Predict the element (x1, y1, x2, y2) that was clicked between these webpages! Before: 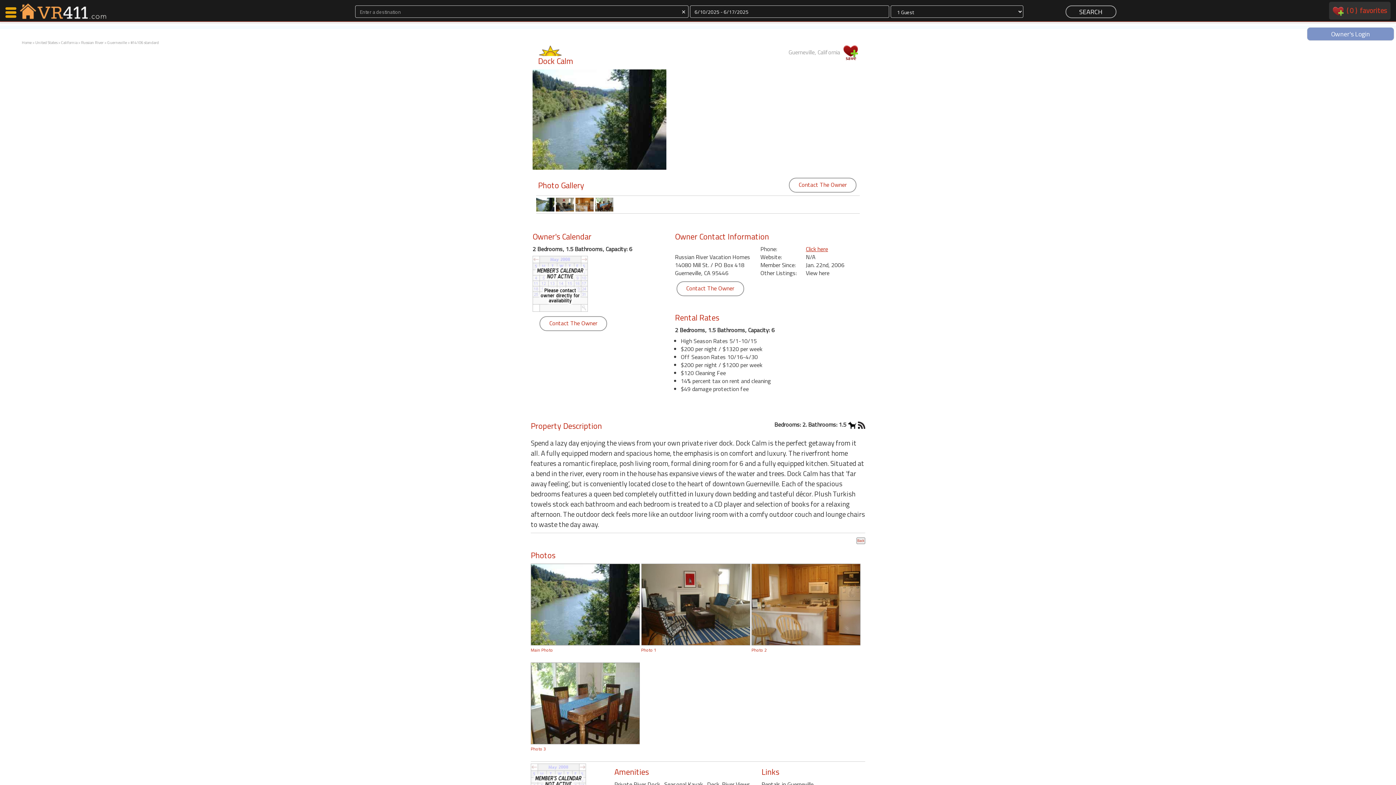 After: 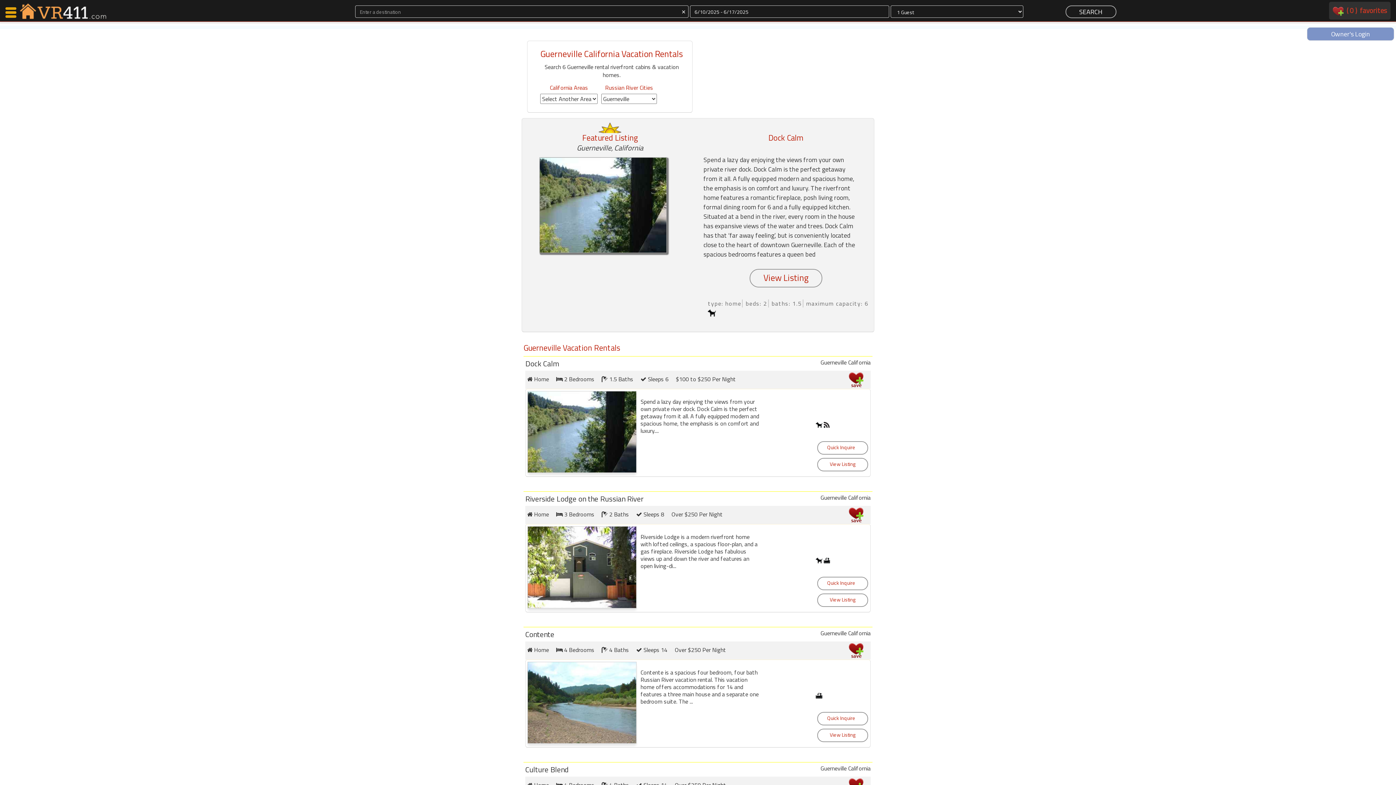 Action: bbox: (761, 780, 813, 789) label: Rentals in Guerneville